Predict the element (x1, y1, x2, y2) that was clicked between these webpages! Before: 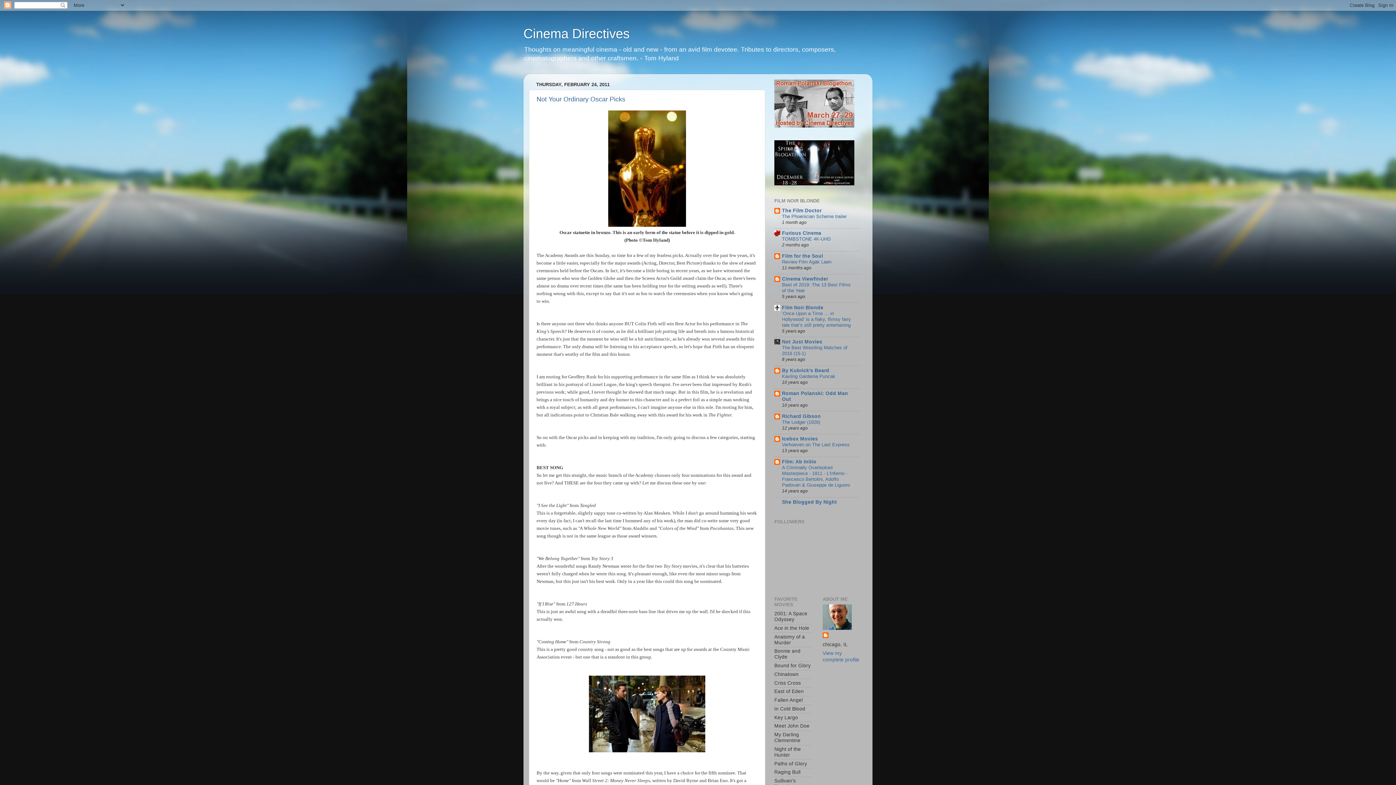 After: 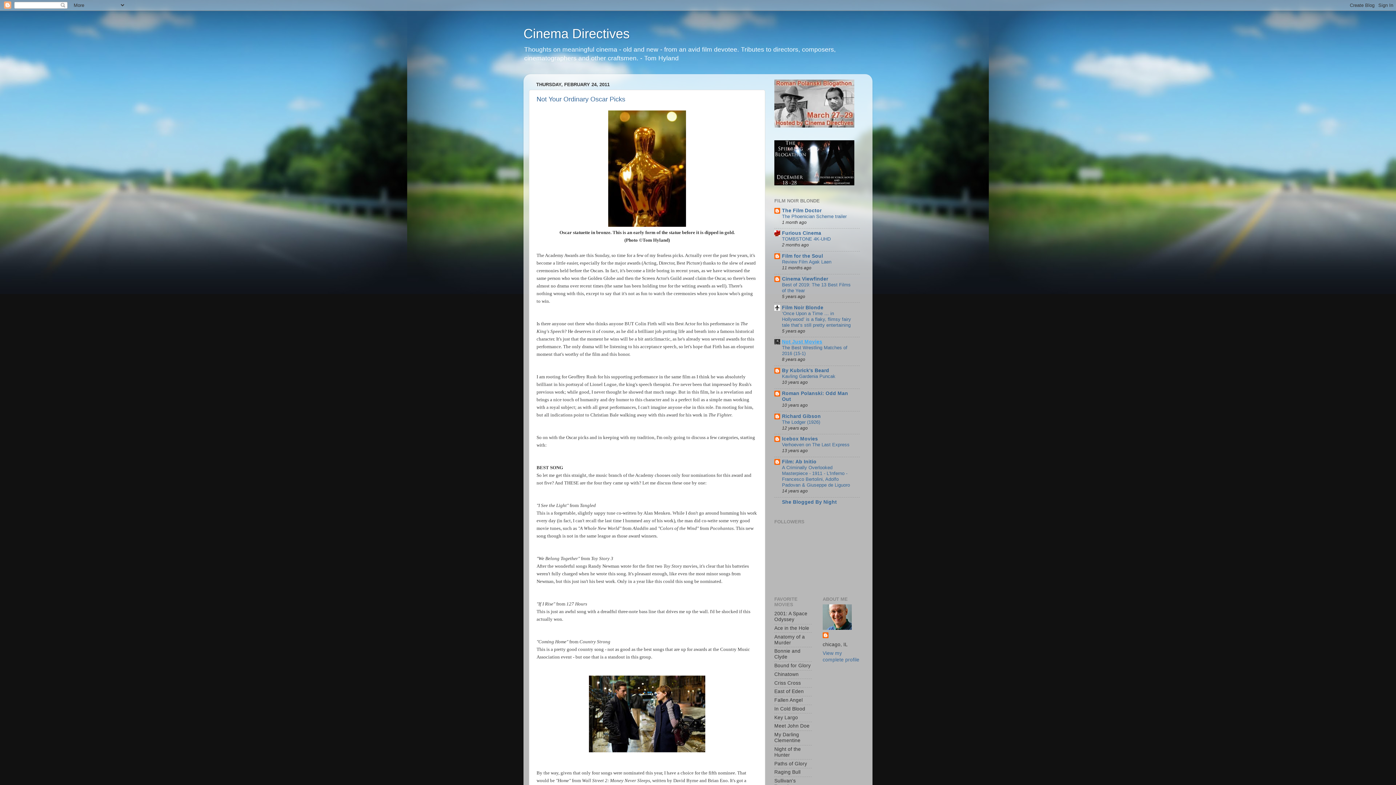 Action: bbox: (782, 339, 822, 344) label: Not Just Movies